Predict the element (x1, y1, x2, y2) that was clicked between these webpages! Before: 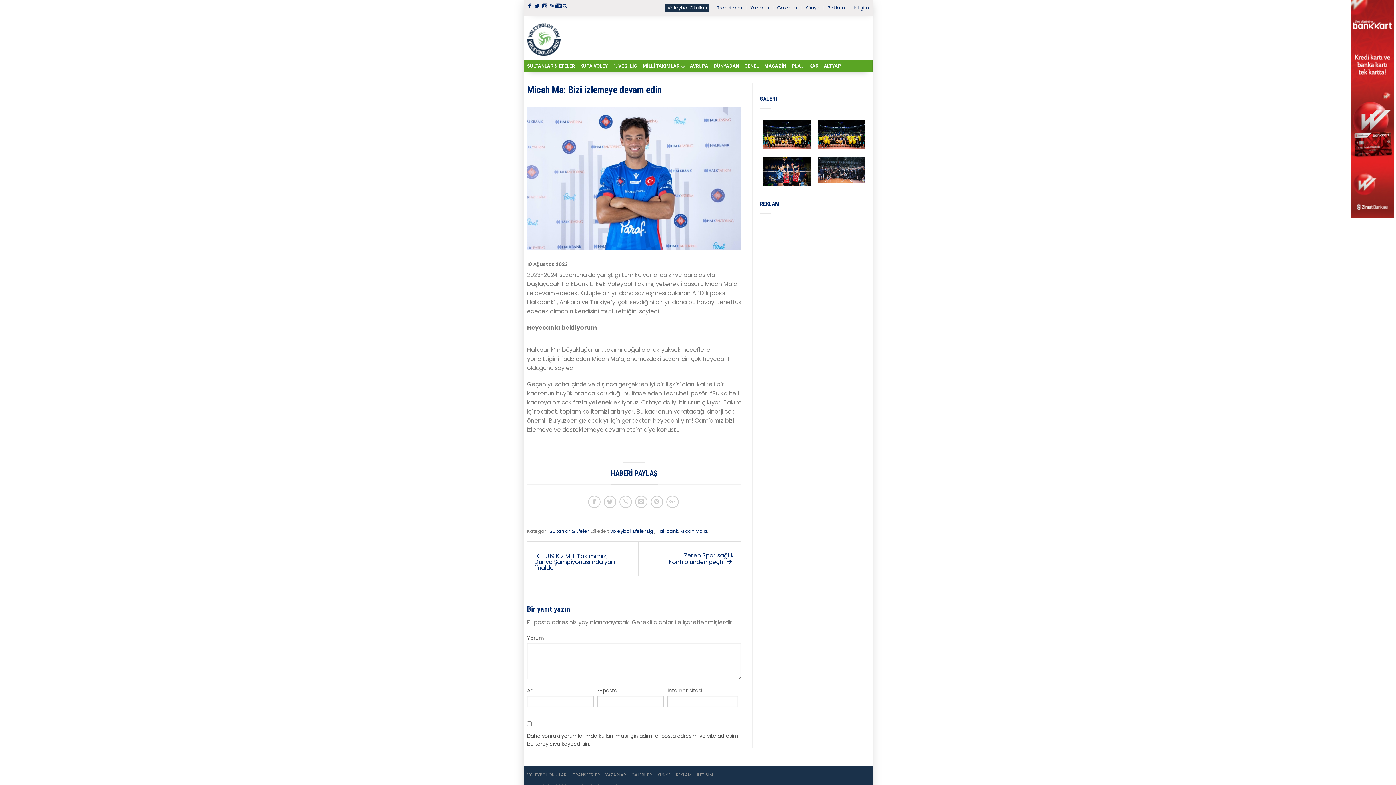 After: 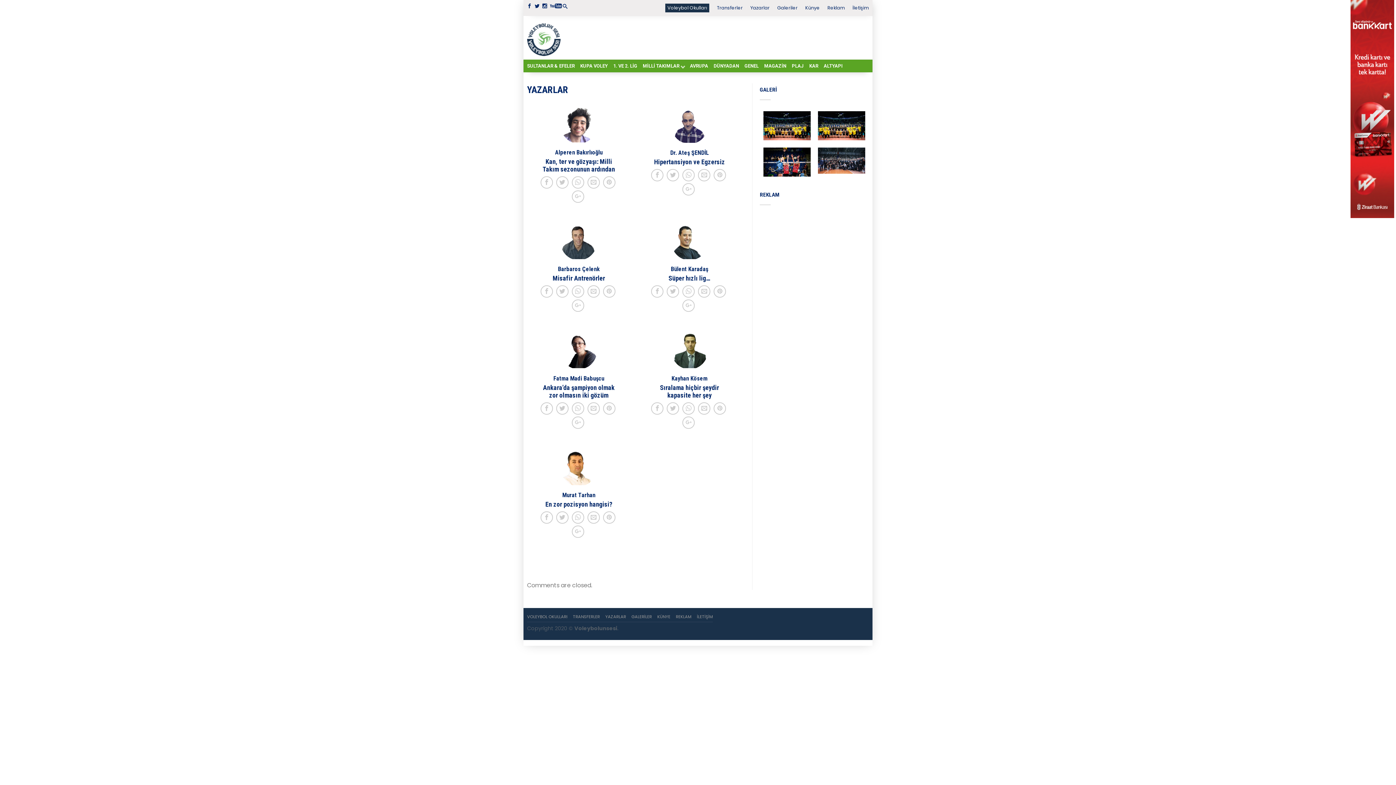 Action: label: YAZARLAR bbox: (605, 772, 626, 780)